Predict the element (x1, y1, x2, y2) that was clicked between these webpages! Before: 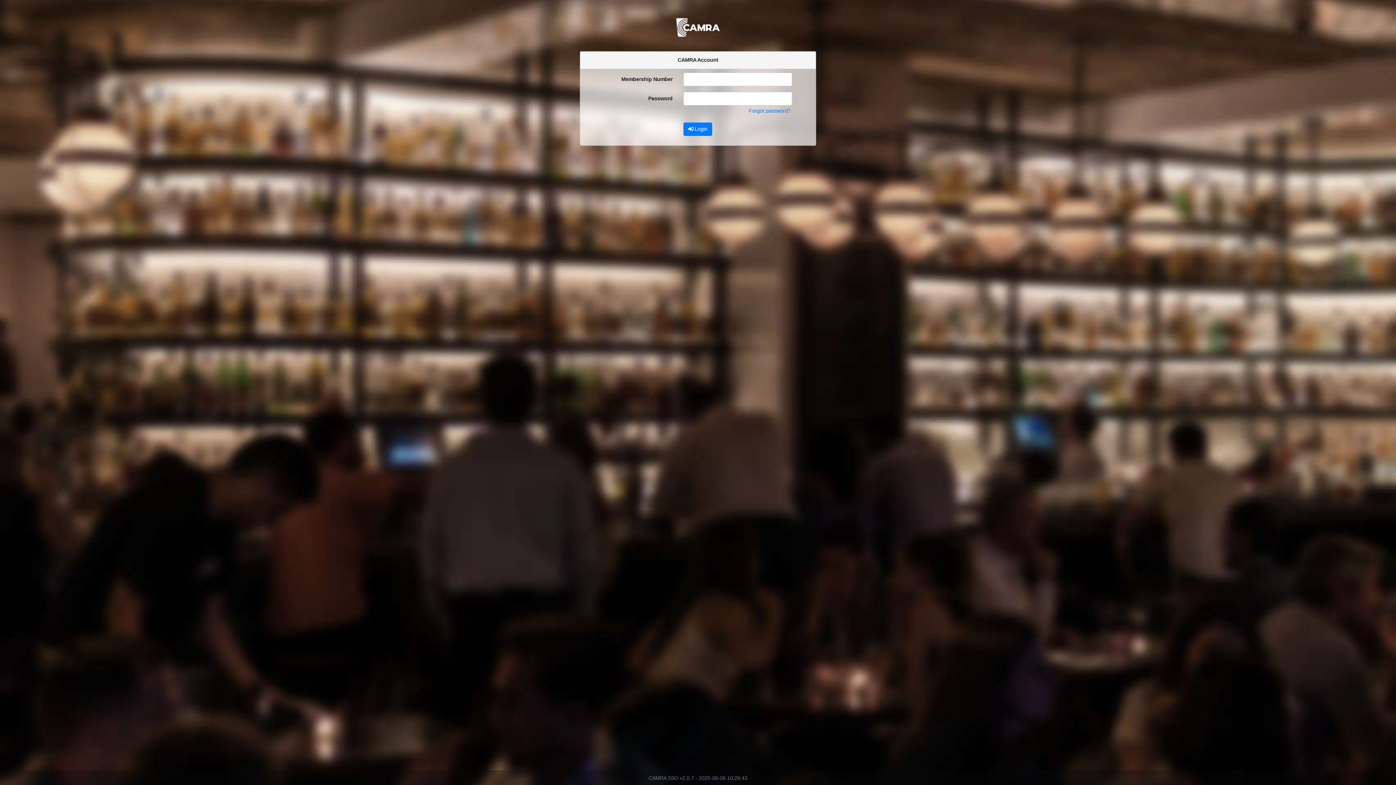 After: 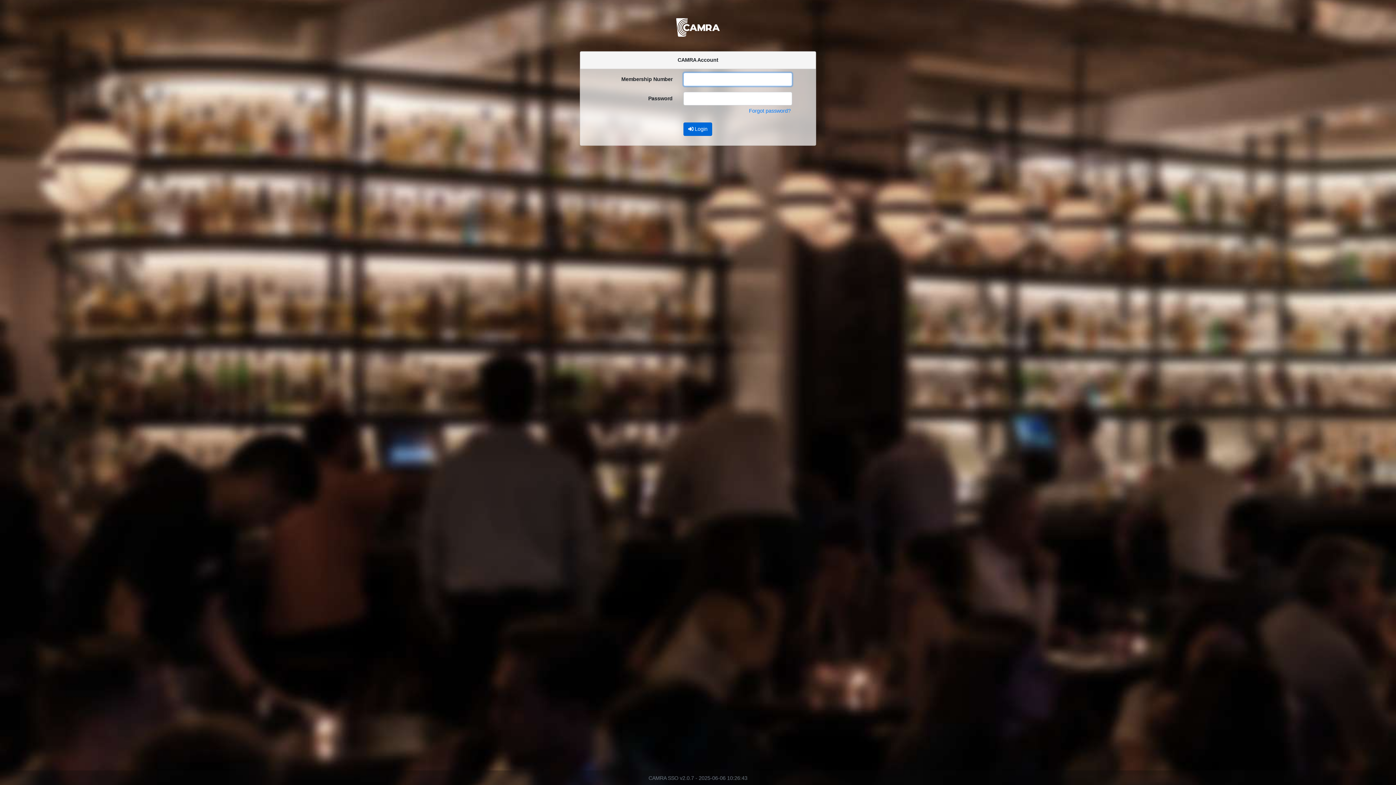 Action: label:  Login bbox: (683, 122, 712, 135)